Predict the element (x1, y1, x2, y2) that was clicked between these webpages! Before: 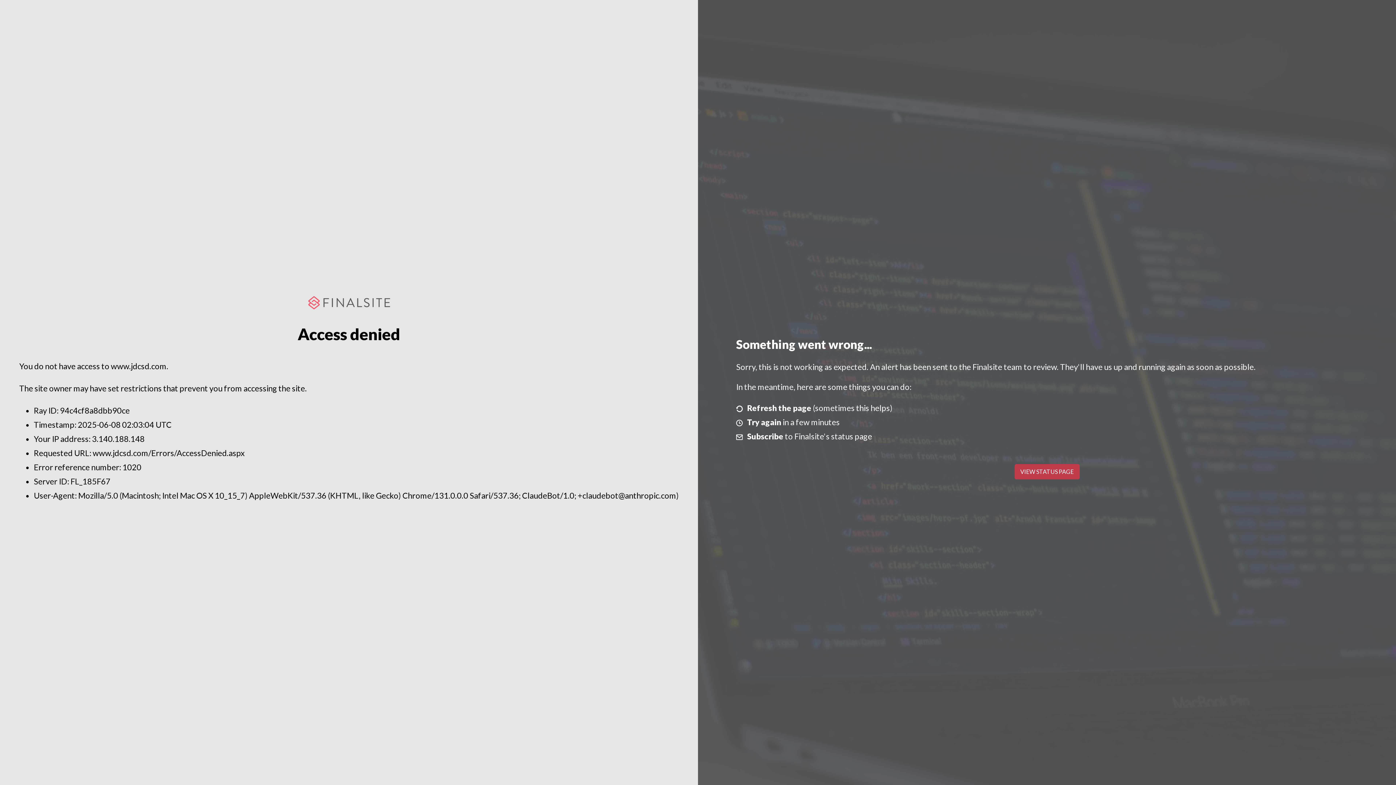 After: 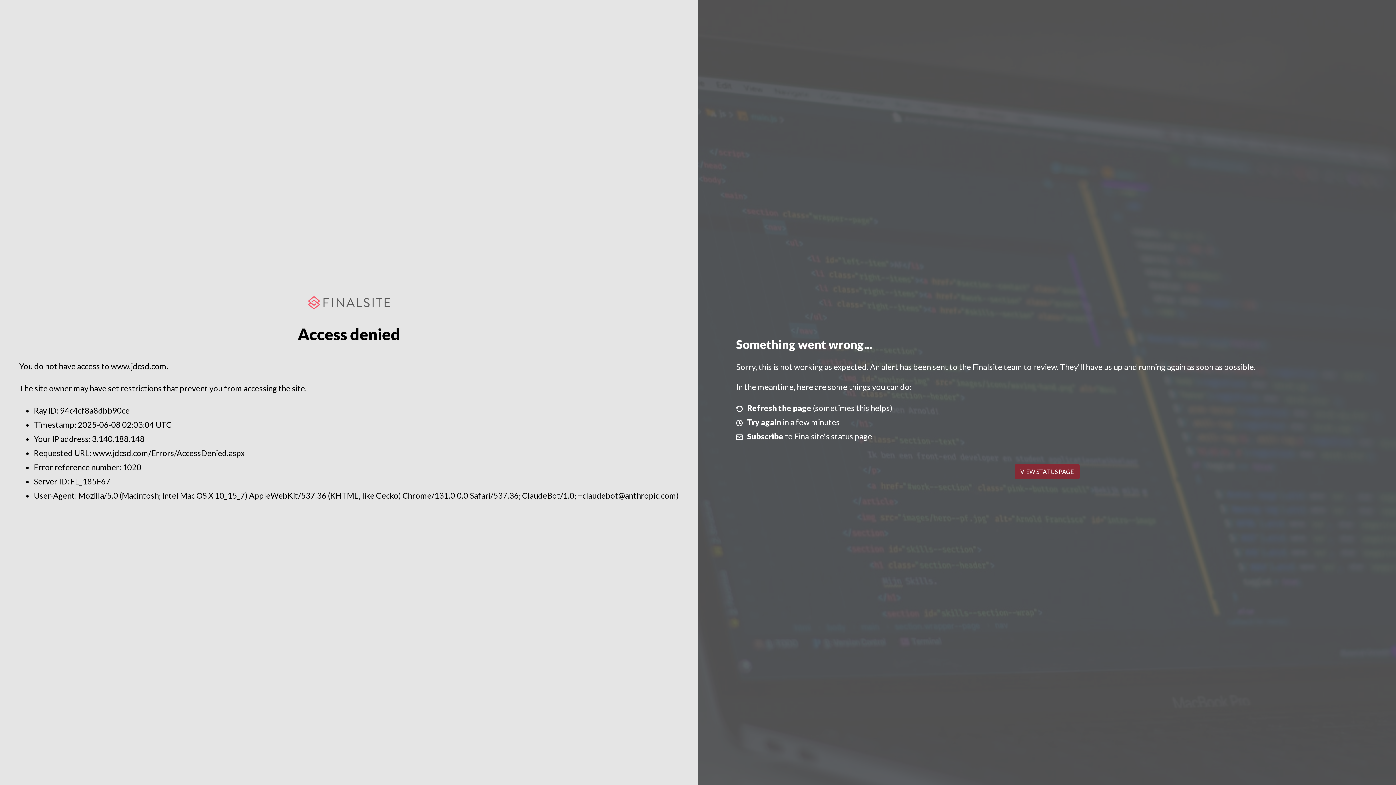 Action: label: VIEW STATUS PAGE bbox: (1014, 464, 1079, 479)